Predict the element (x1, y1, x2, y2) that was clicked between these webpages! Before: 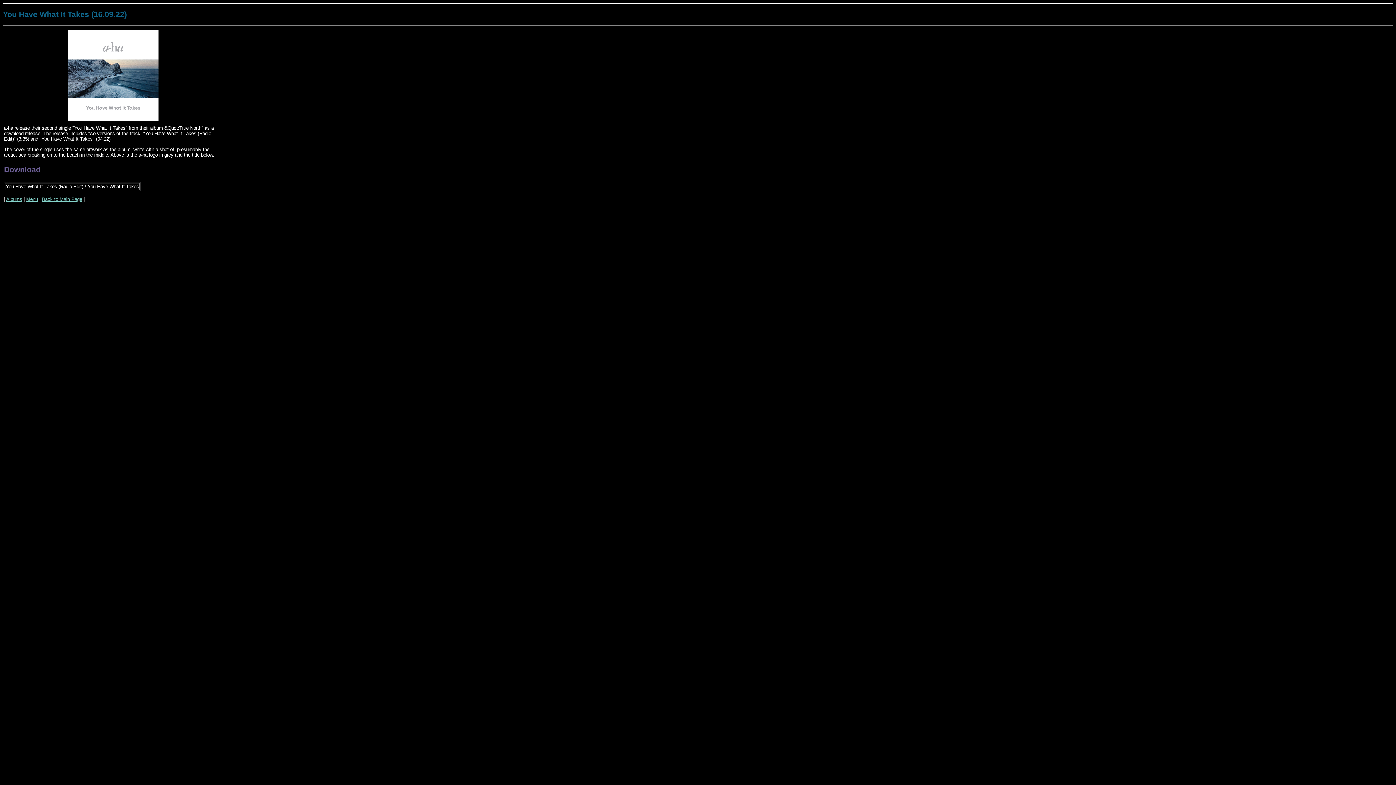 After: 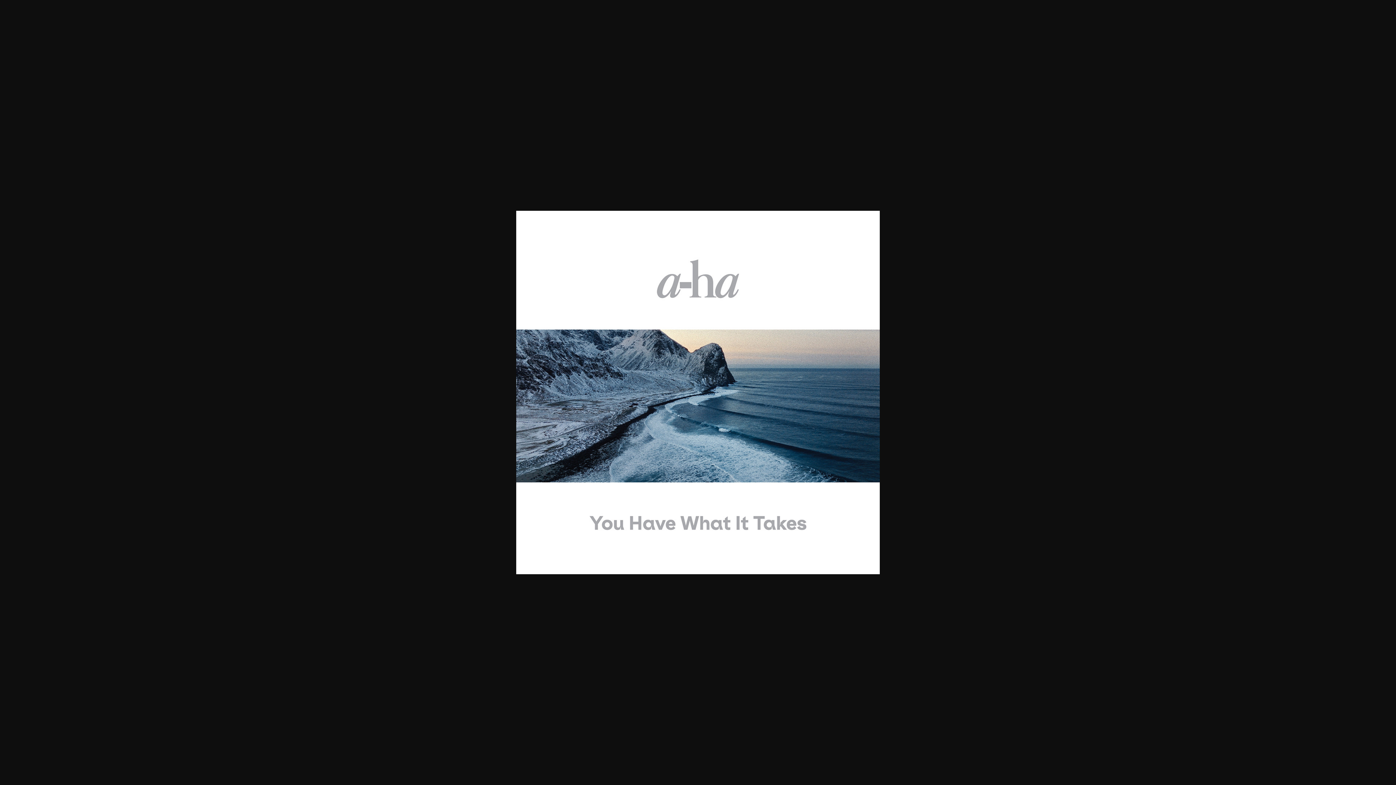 Action: bbox: (67, 116, 158, 121)